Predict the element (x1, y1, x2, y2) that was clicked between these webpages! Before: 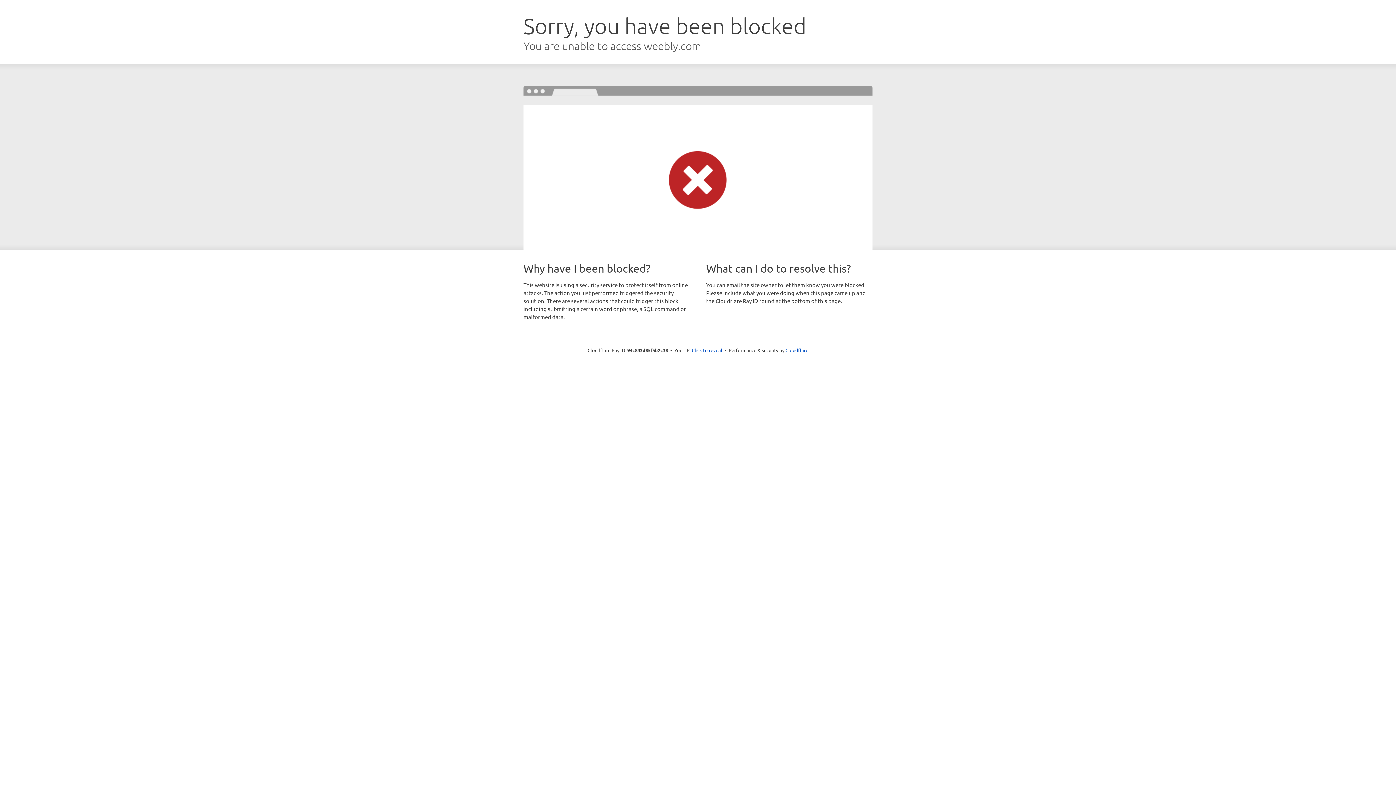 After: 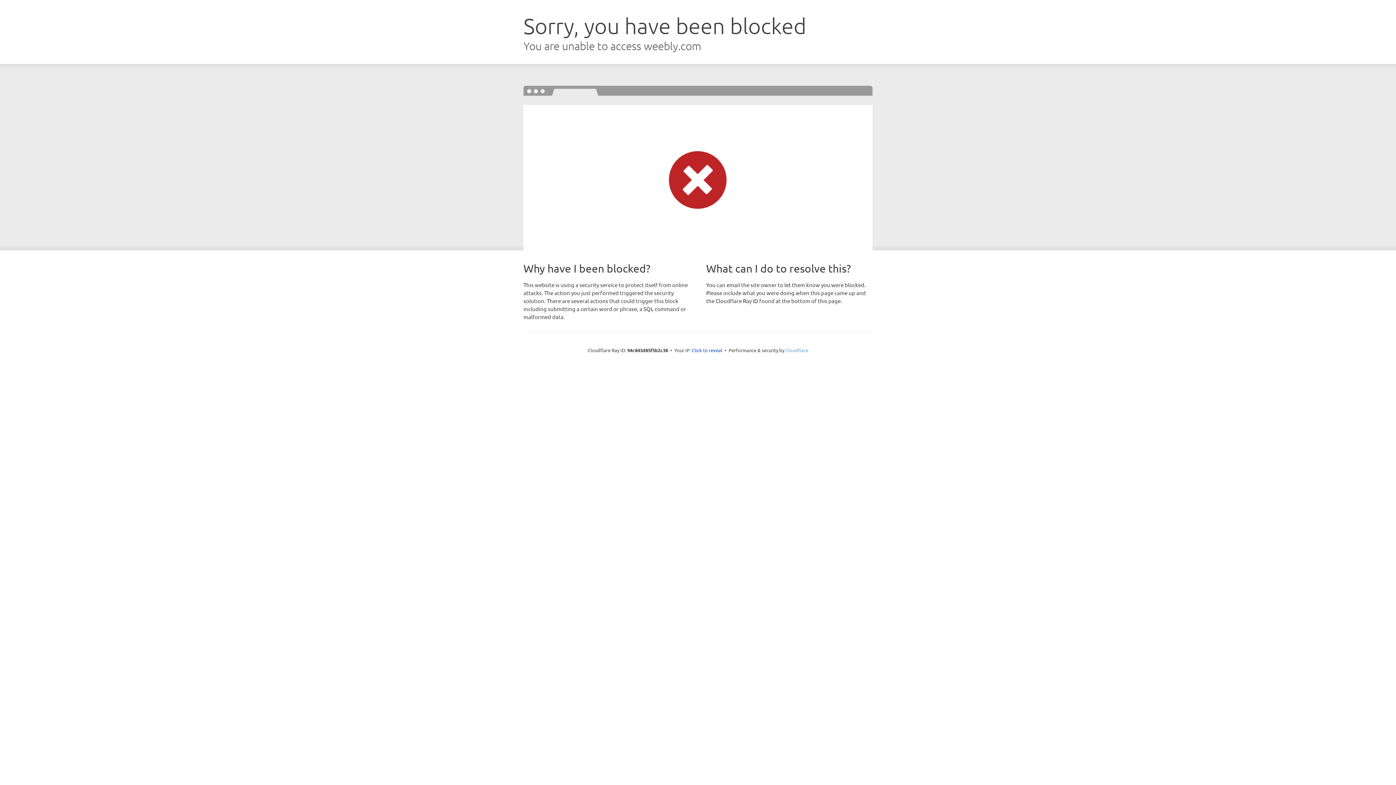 Action: label: Cloudflare bbox: (785, 347, 808, 353)